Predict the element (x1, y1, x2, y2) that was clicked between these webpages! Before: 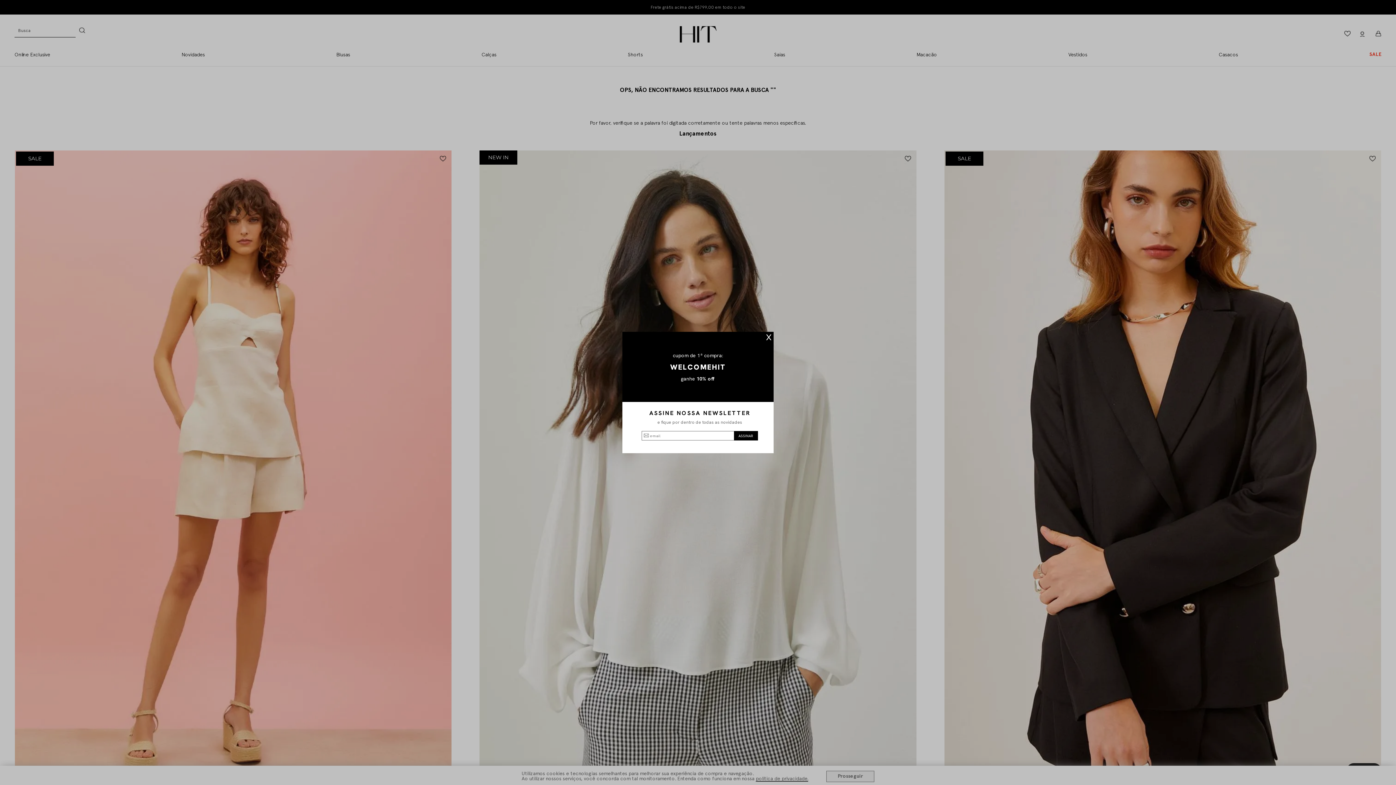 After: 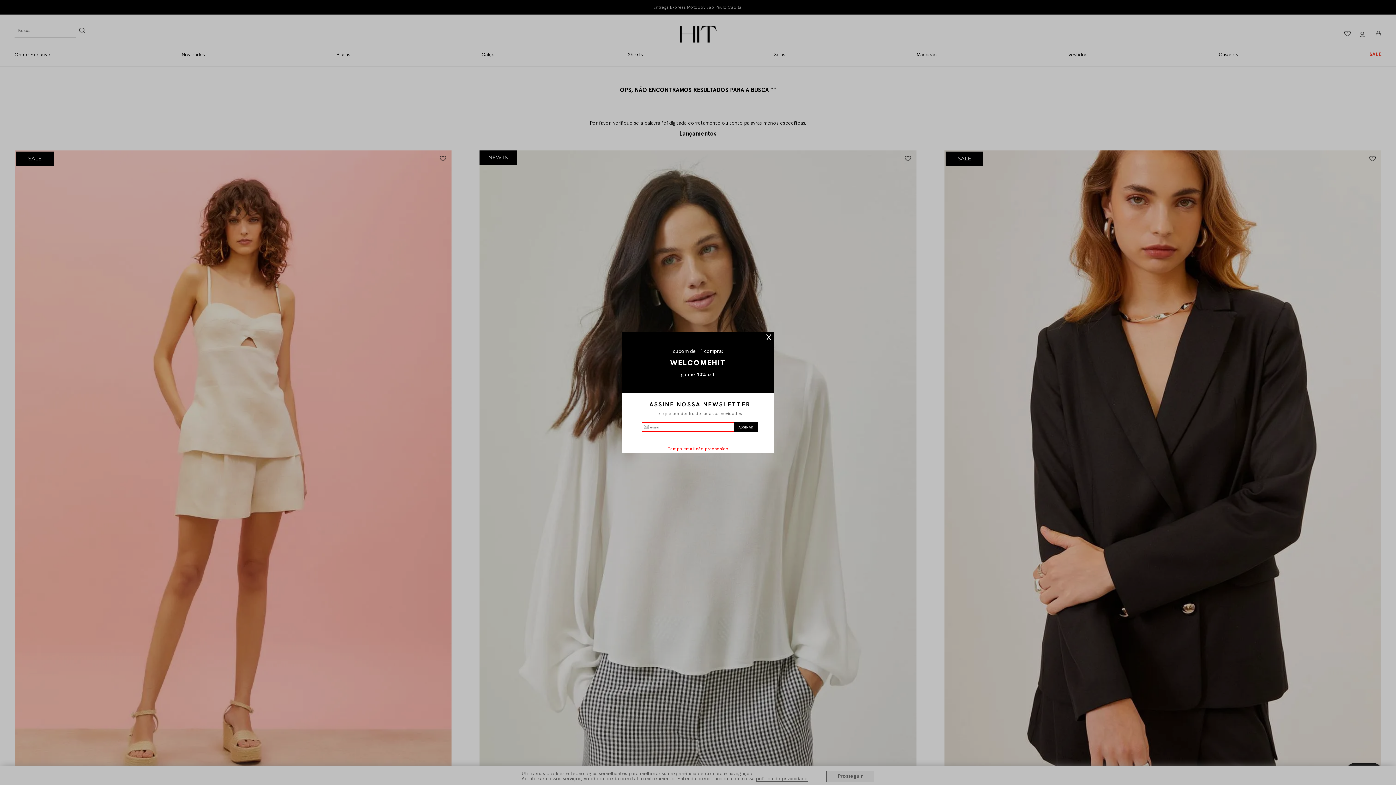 Action: label: ASSINAR bbox: (734, 431, 758, 440)